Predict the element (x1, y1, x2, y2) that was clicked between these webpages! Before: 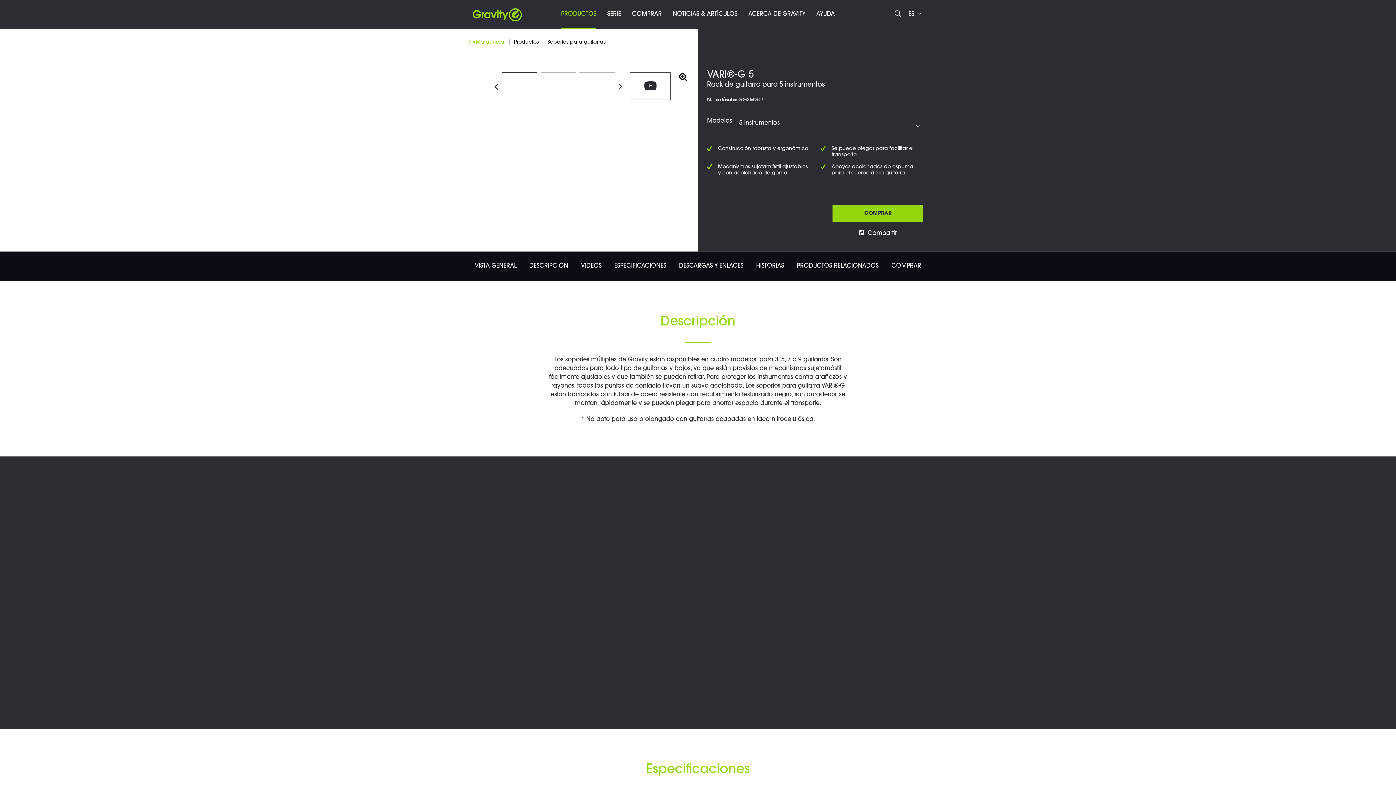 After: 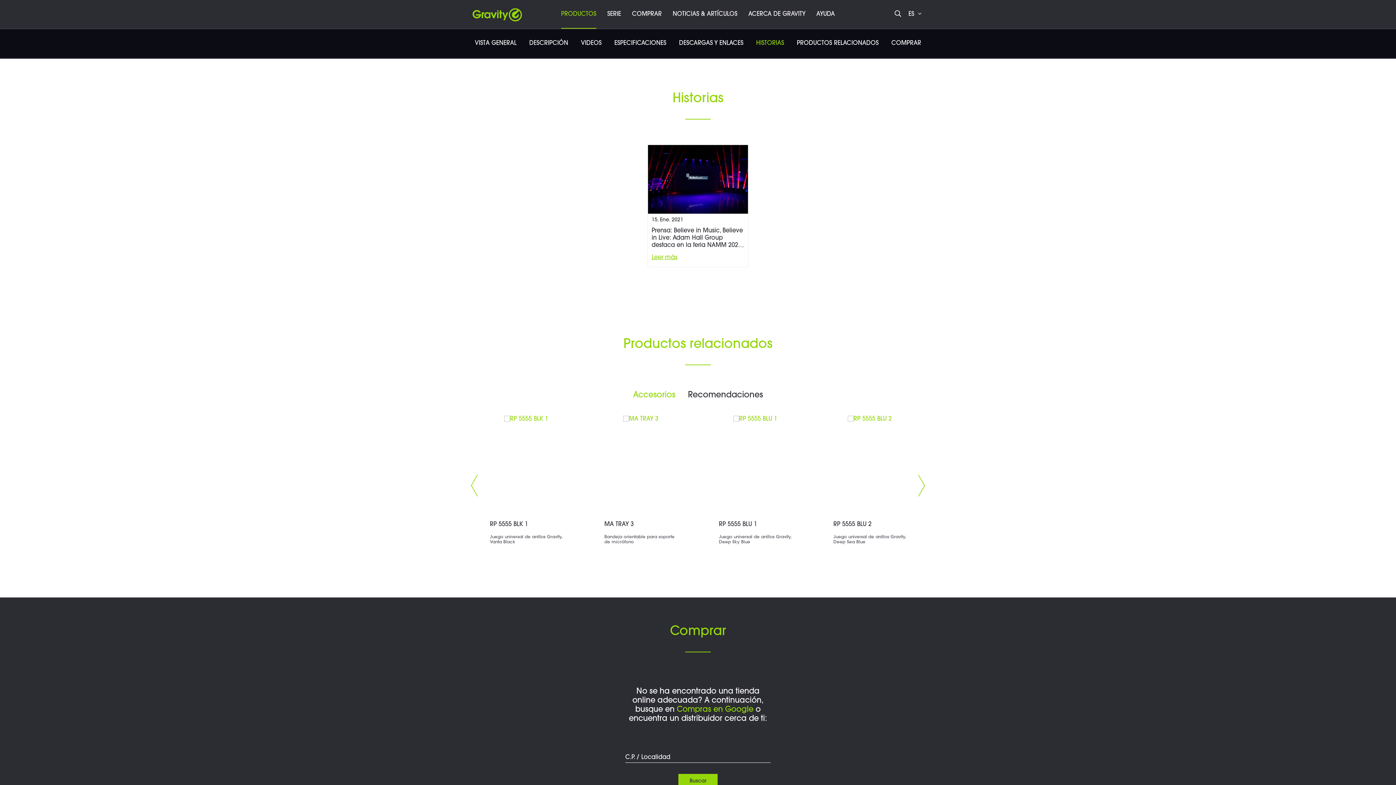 Action: label: HISTORIAS bbox: (750, 252, 789, 280)